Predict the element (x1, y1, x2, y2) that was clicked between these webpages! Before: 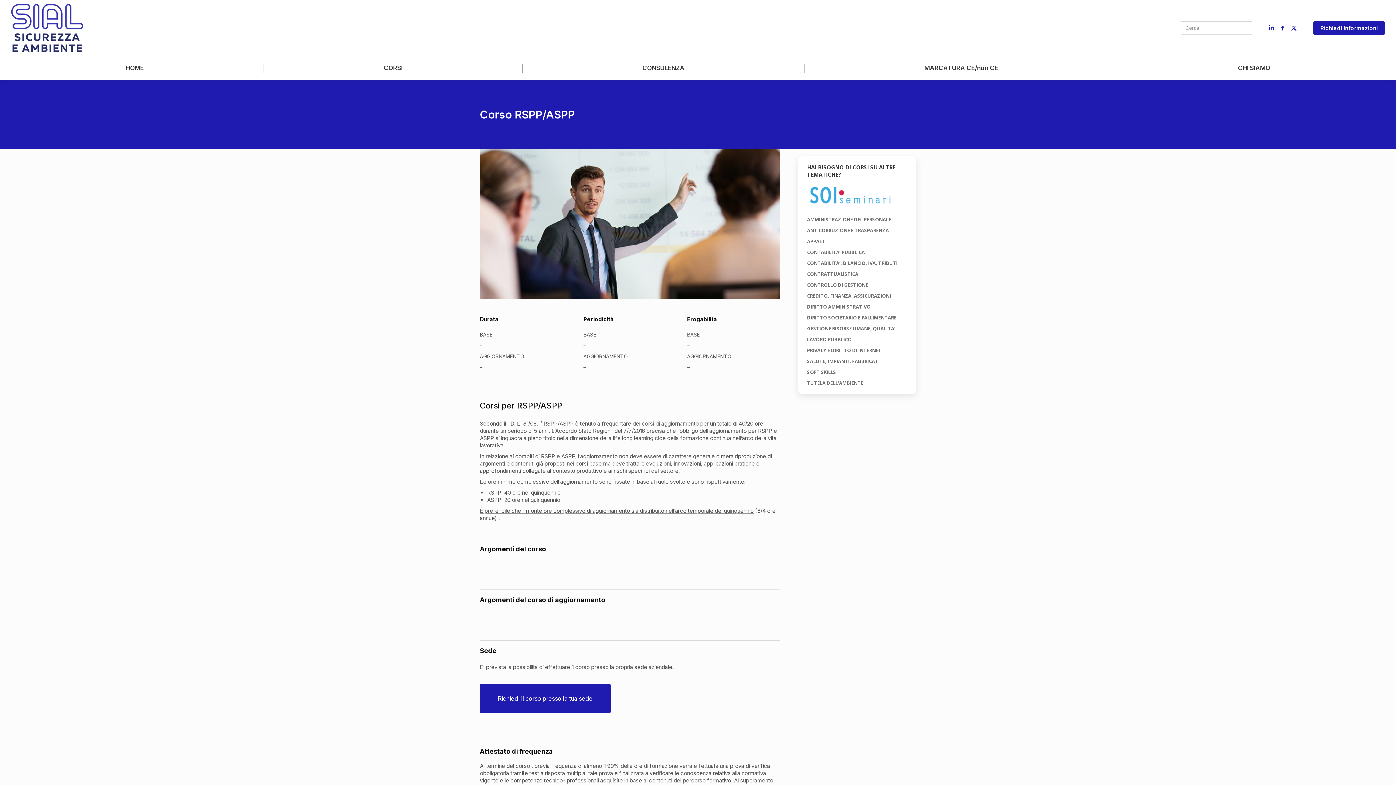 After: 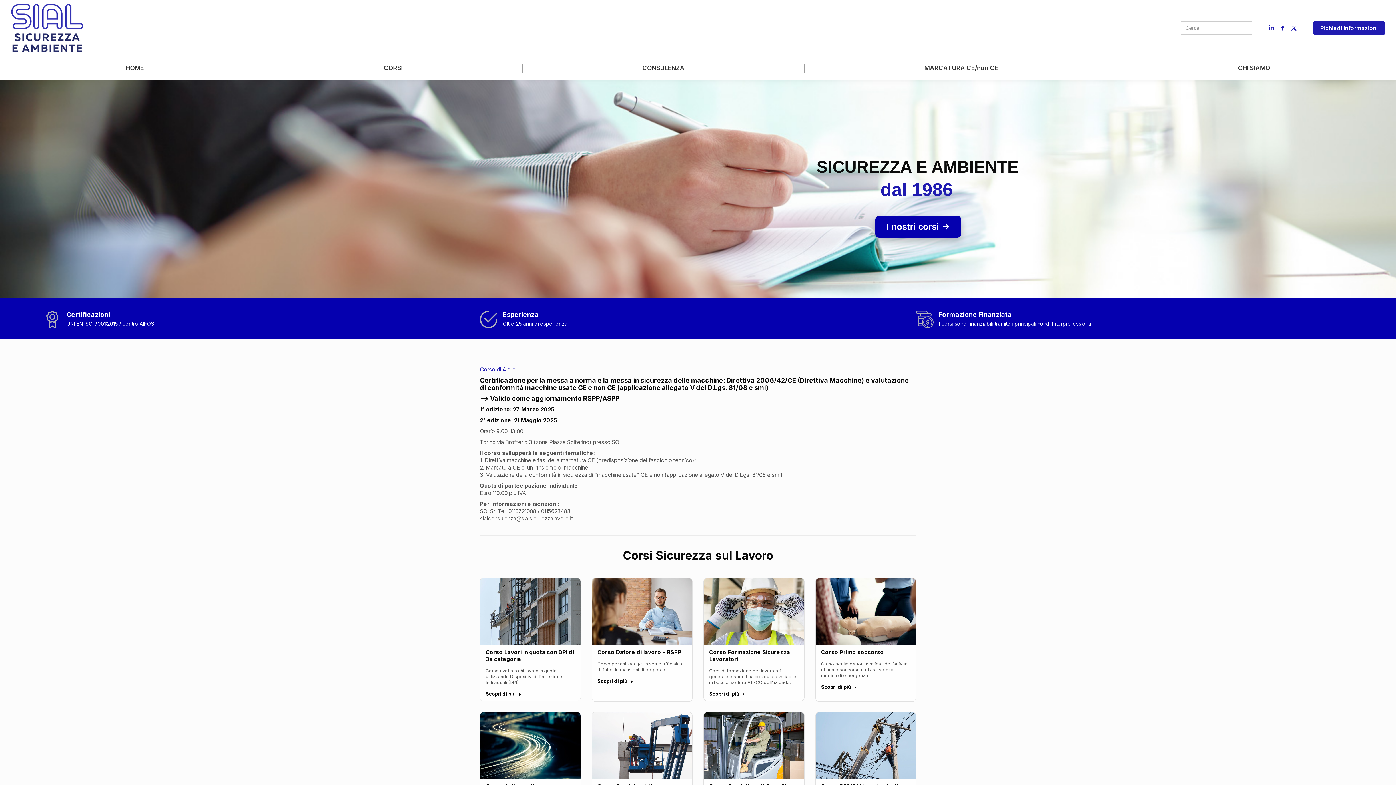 Action: label: HOME bbox: (10, 62, 258, 73)